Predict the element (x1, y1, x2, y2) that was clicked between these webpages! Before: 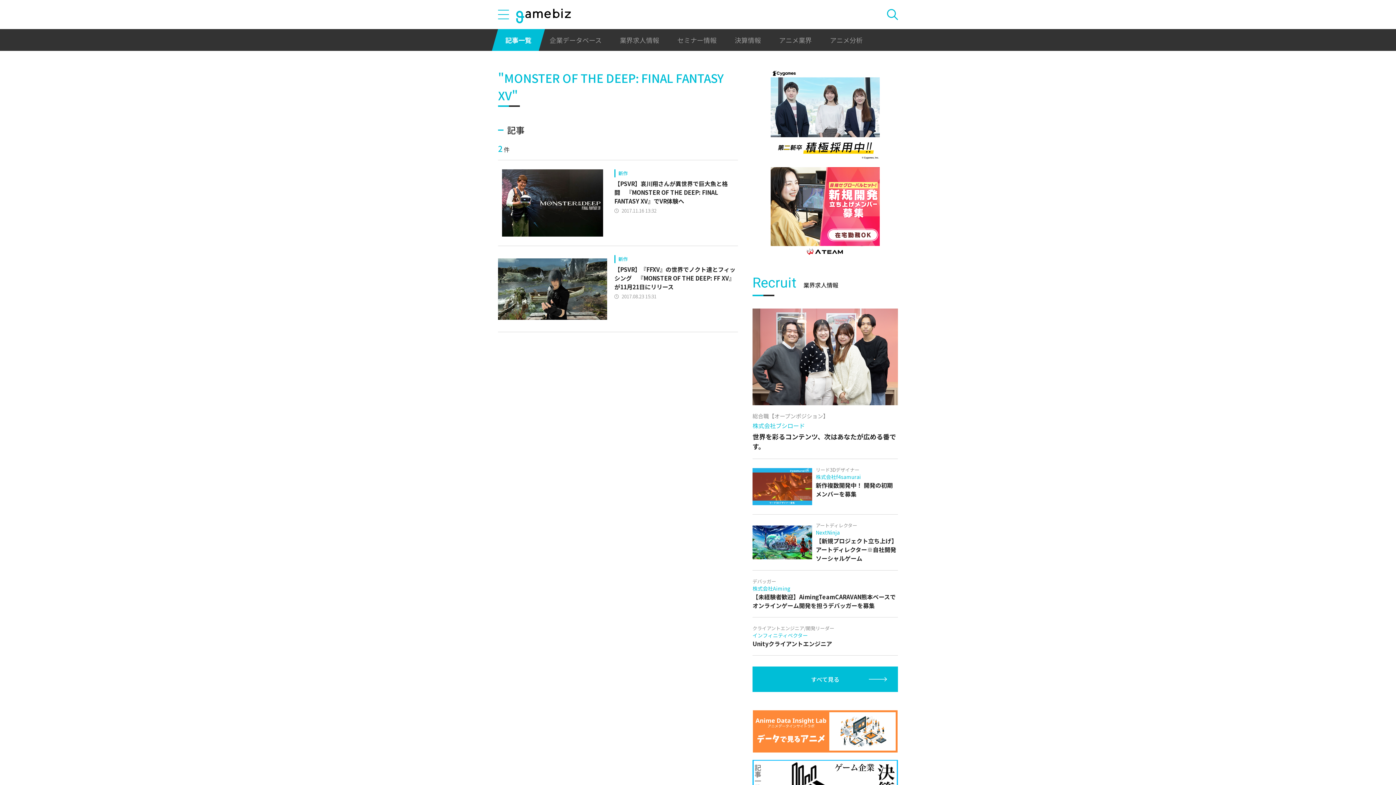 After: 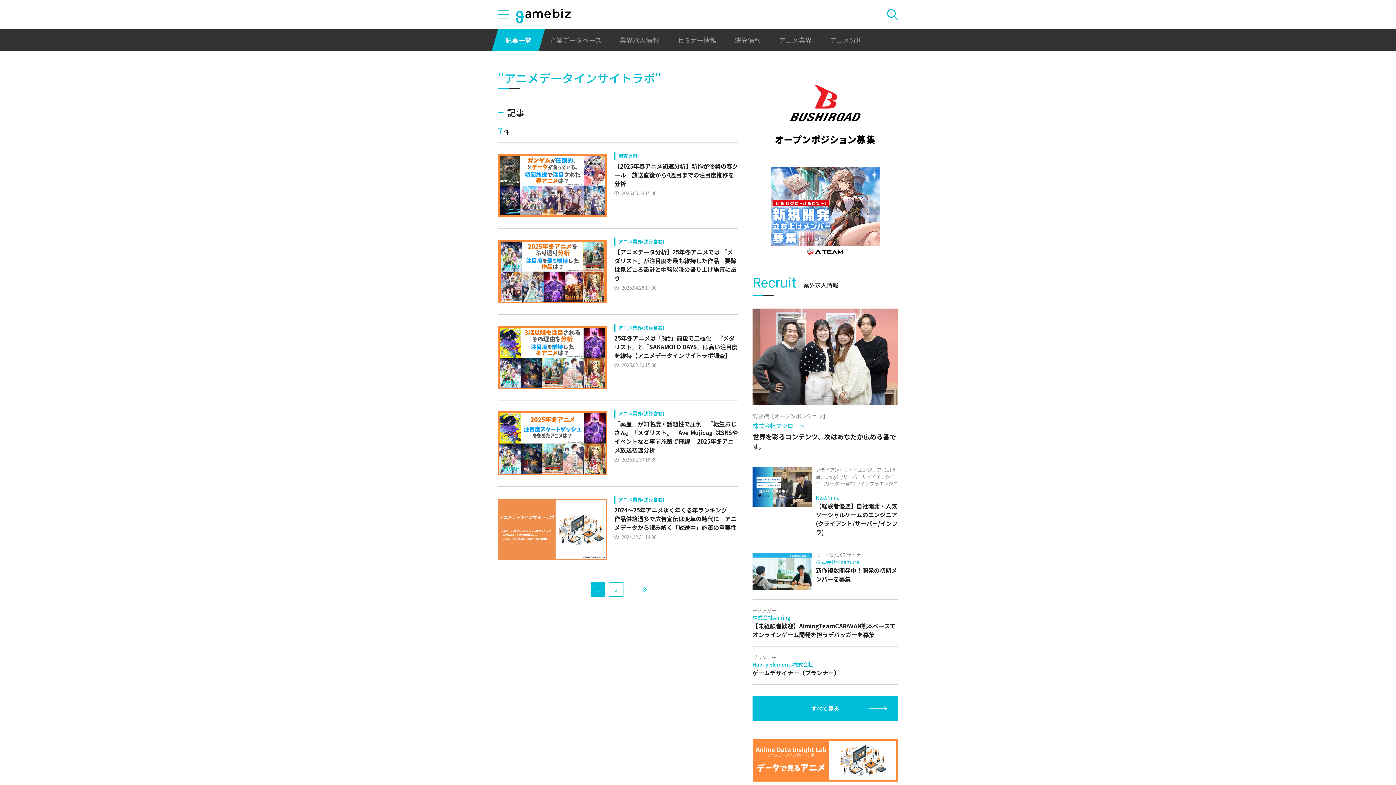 Action: bbox: (822, 29, 870, 50) label: アニメ分析